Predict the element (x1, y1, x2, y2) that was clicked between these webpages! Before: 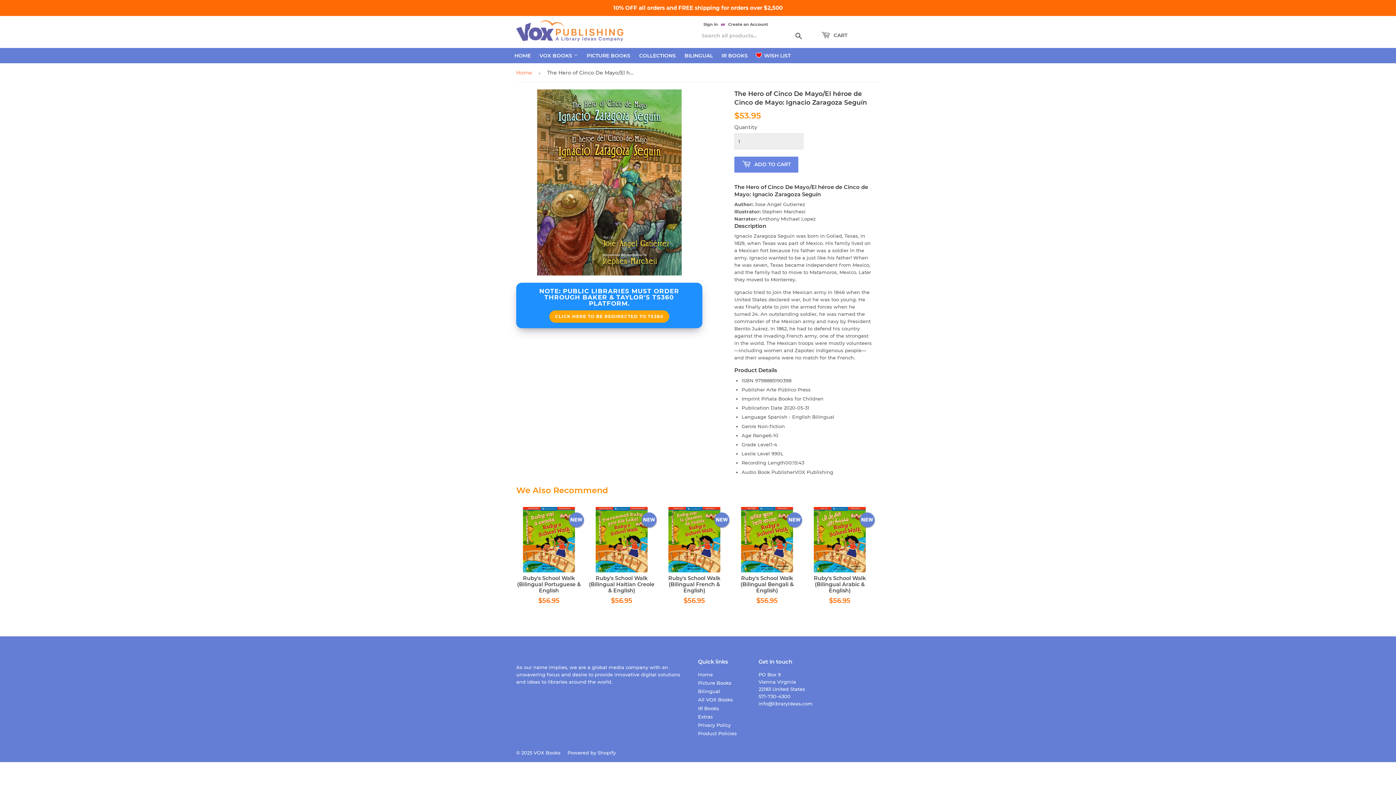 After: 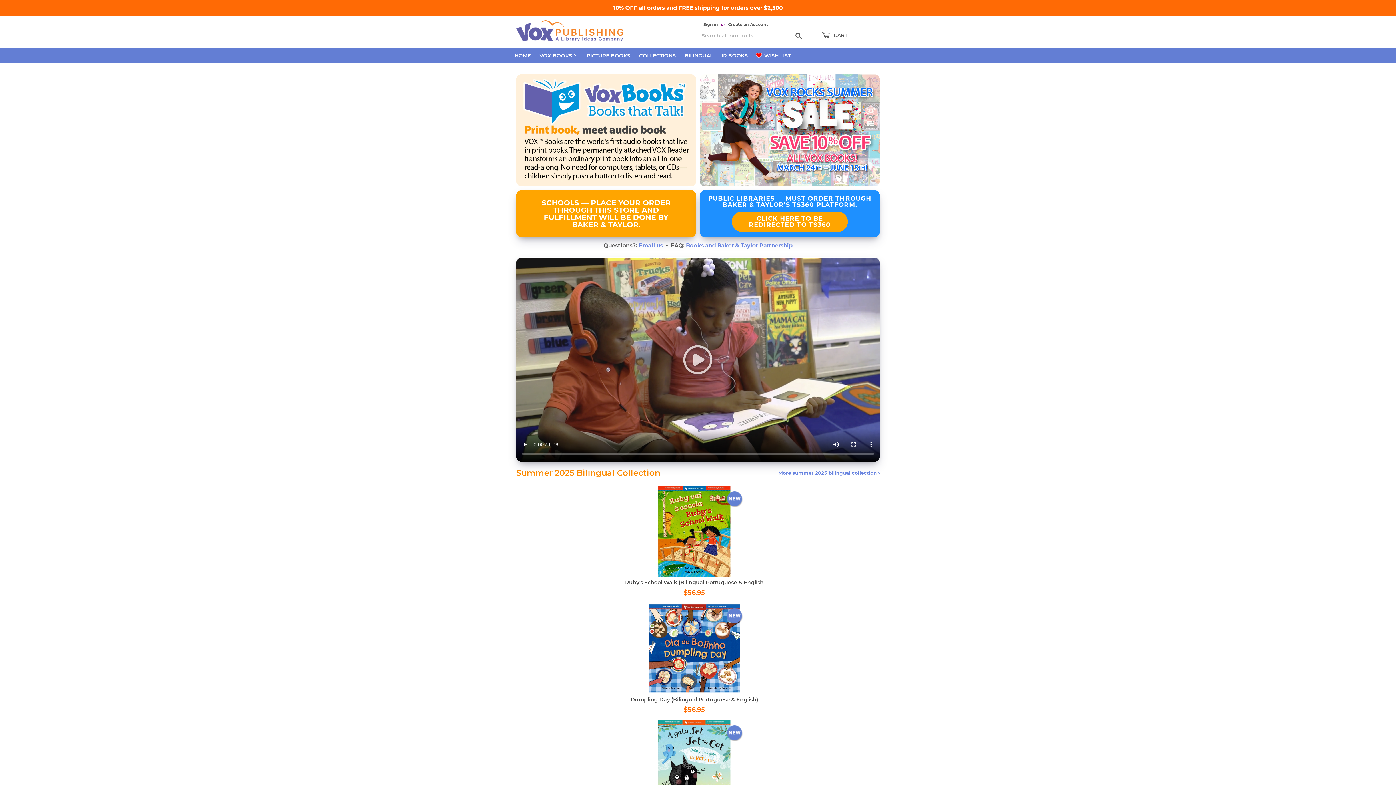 Action: bbox: (516, 63, 534, 82) label: Home